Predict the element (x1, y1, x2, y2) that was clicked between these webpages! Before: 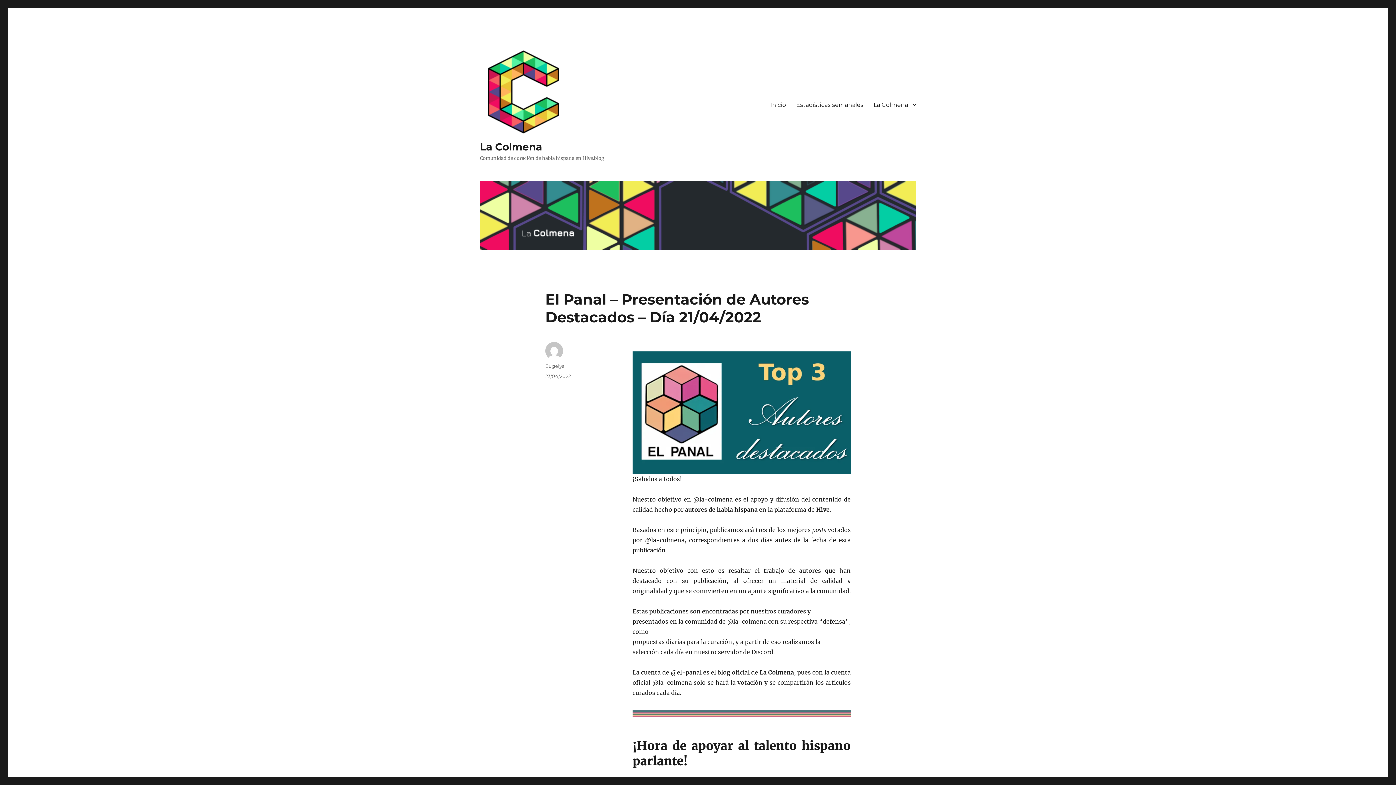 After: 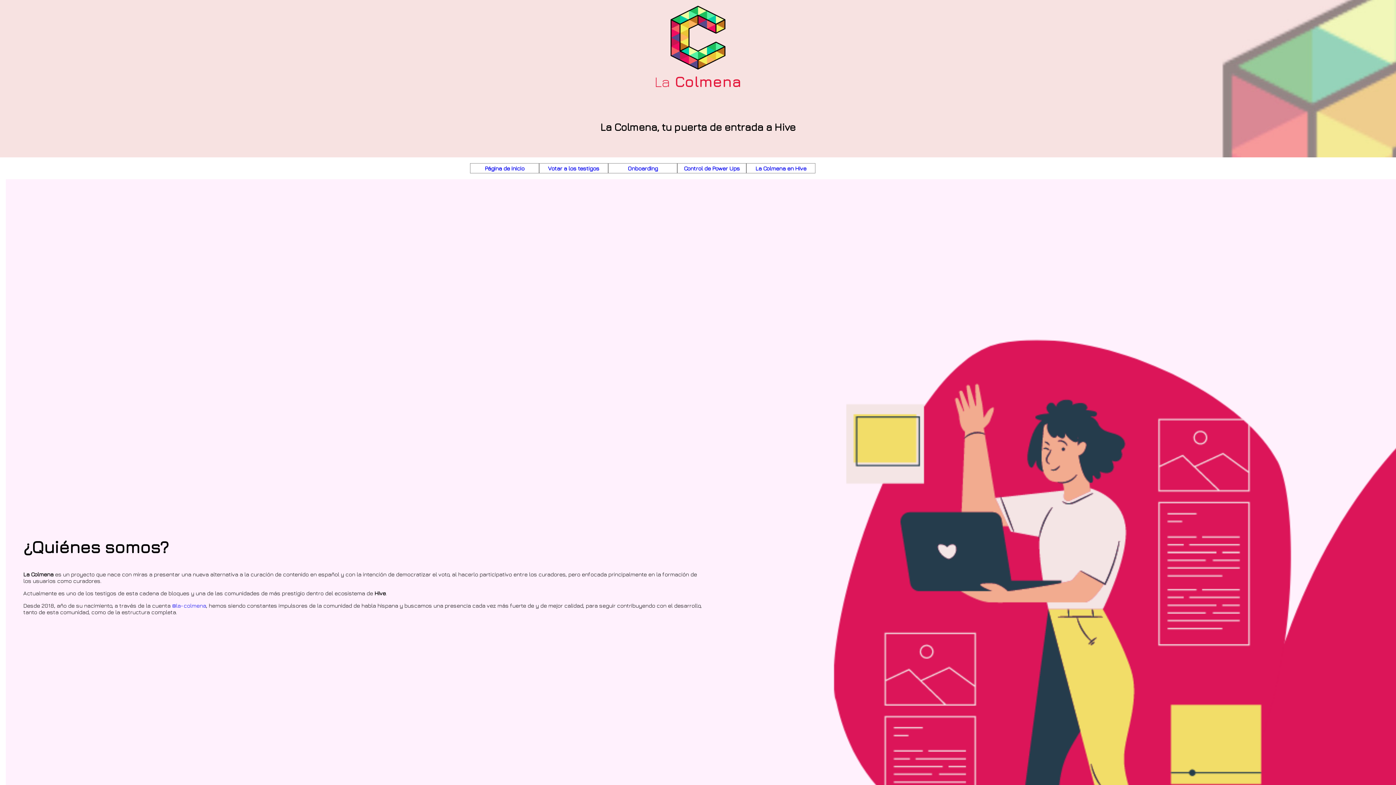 Action: bbox: (480, 181, 916, 249)